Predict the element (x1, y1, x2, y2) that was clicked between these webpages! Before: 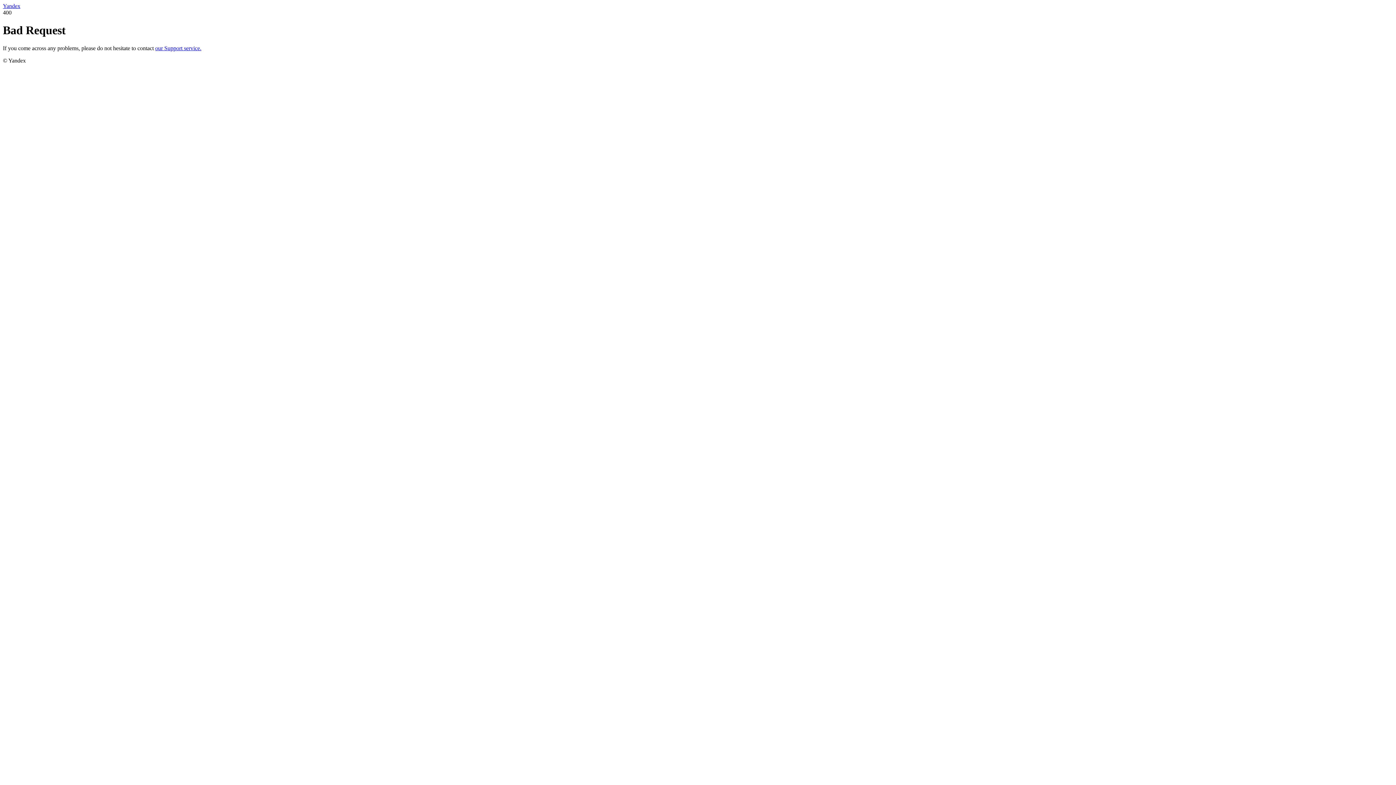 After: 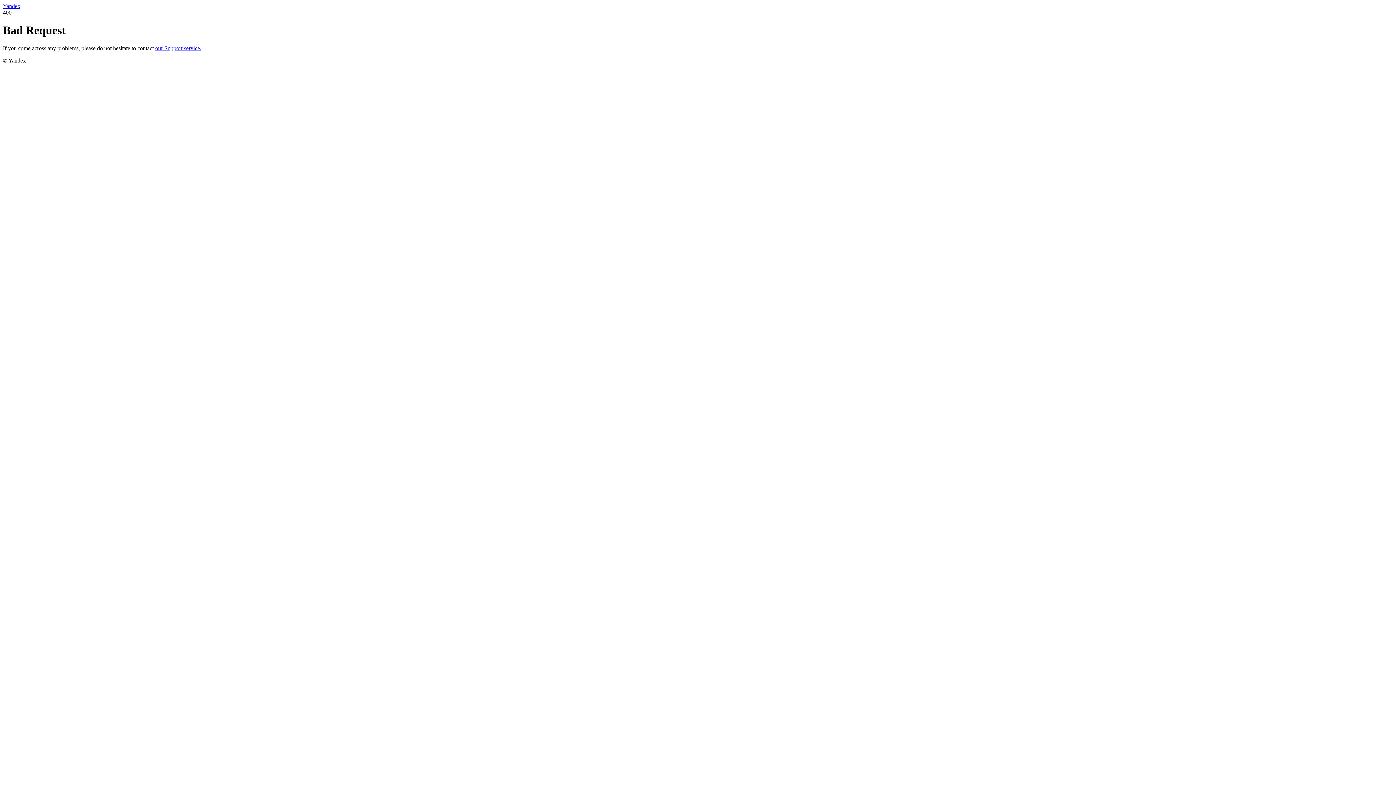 Action: label: our Support service. bbox: (155, 45, 201, 51)